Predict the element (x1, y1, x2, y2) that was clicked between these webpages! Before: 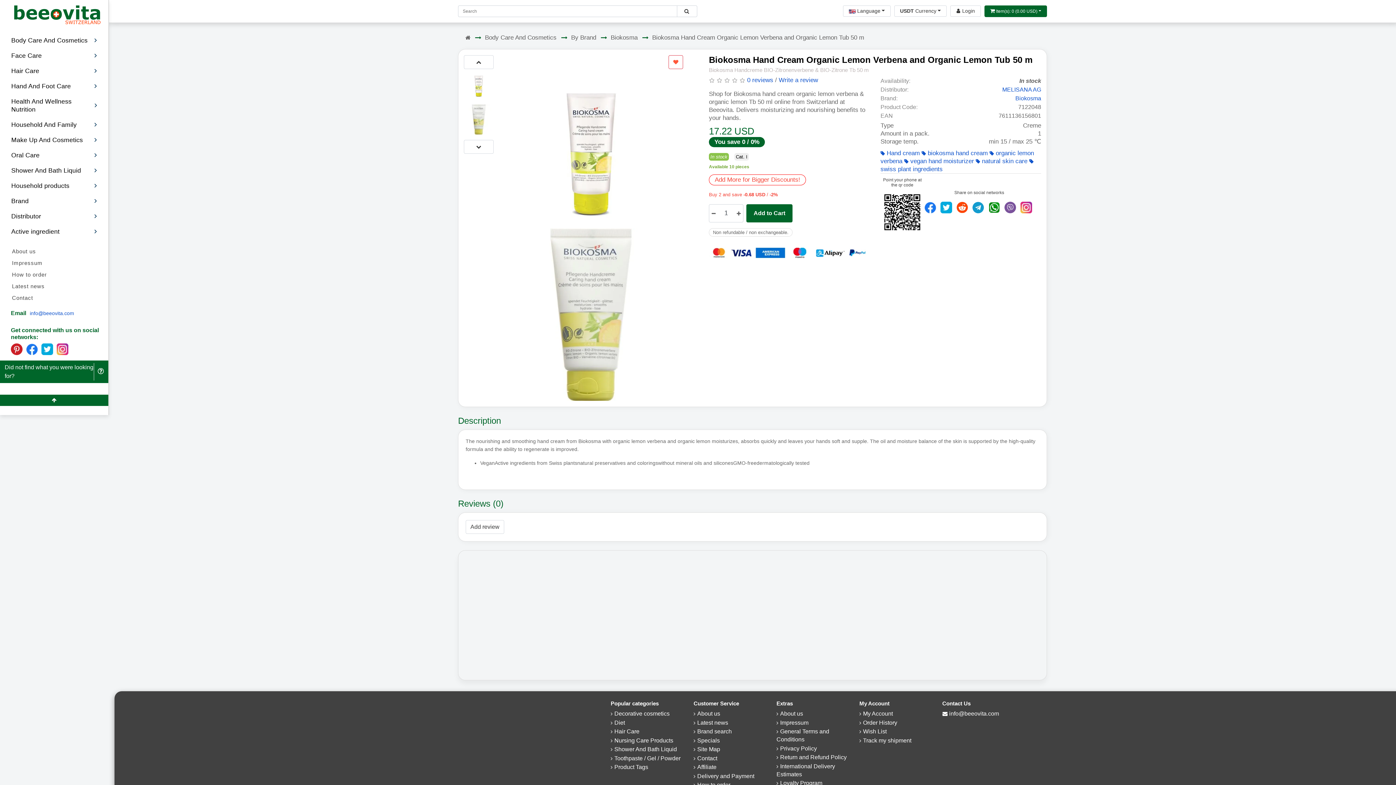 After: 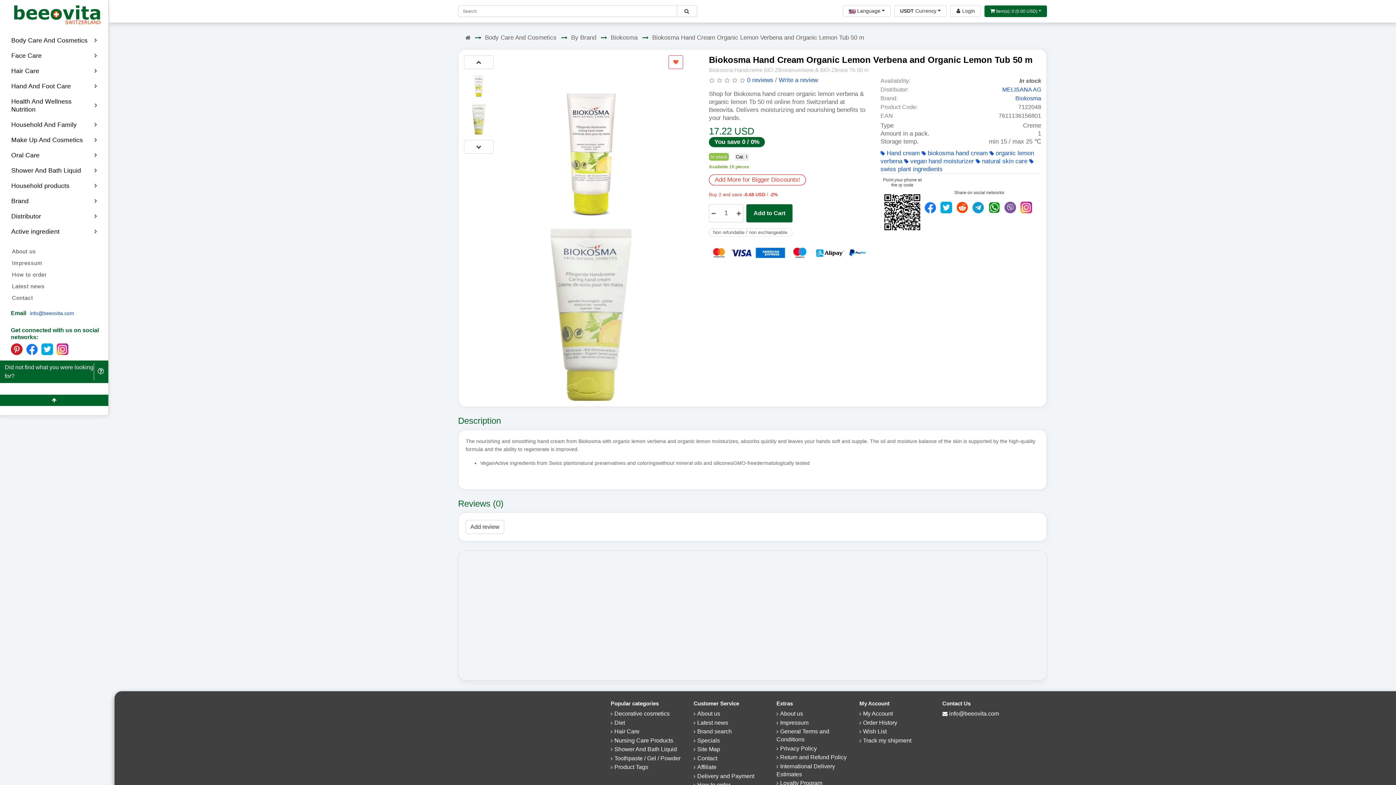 Action: bbox: (41, 345, 54, 352) label:  